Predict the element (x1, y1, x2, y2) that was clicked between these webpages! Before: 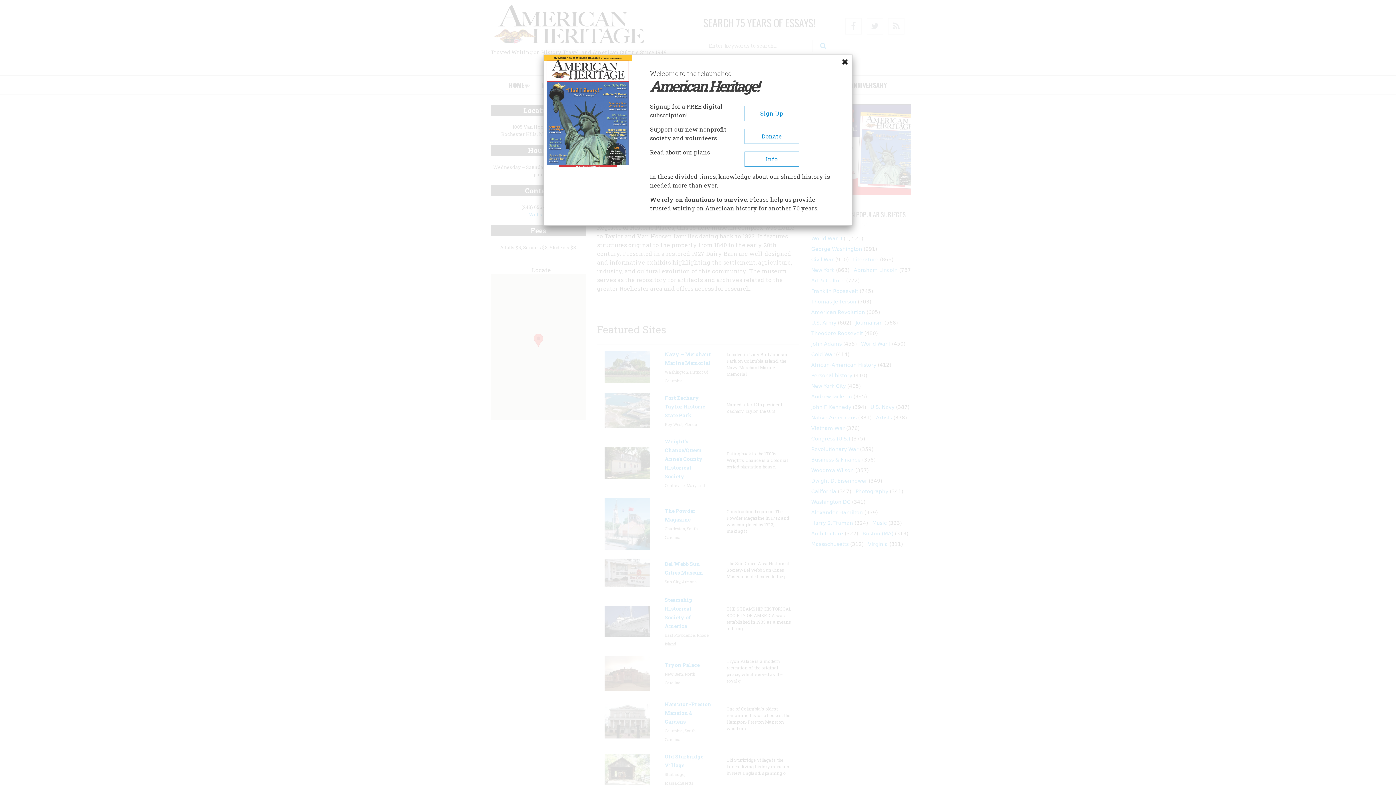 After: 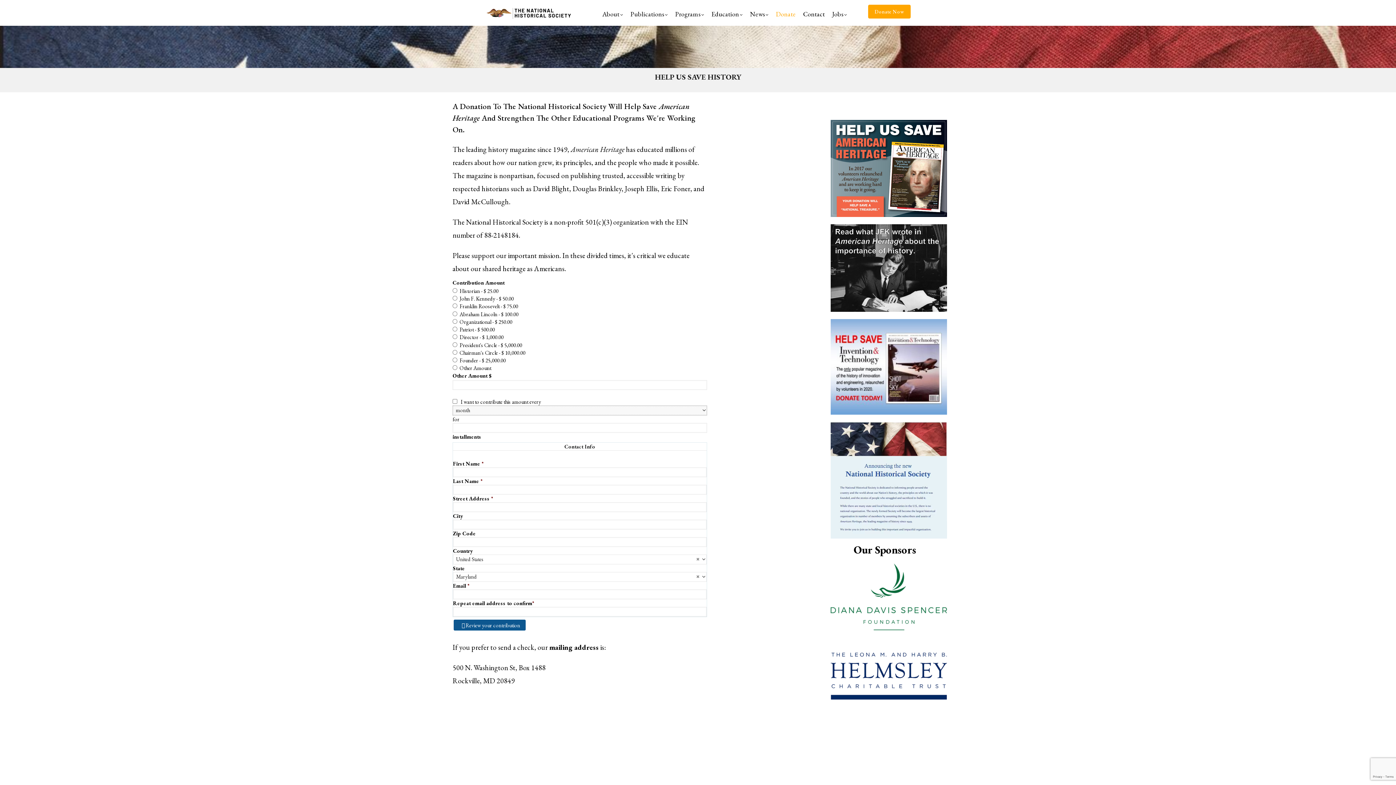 Action: bbox: (744, 128, 799, 144) label: Donate